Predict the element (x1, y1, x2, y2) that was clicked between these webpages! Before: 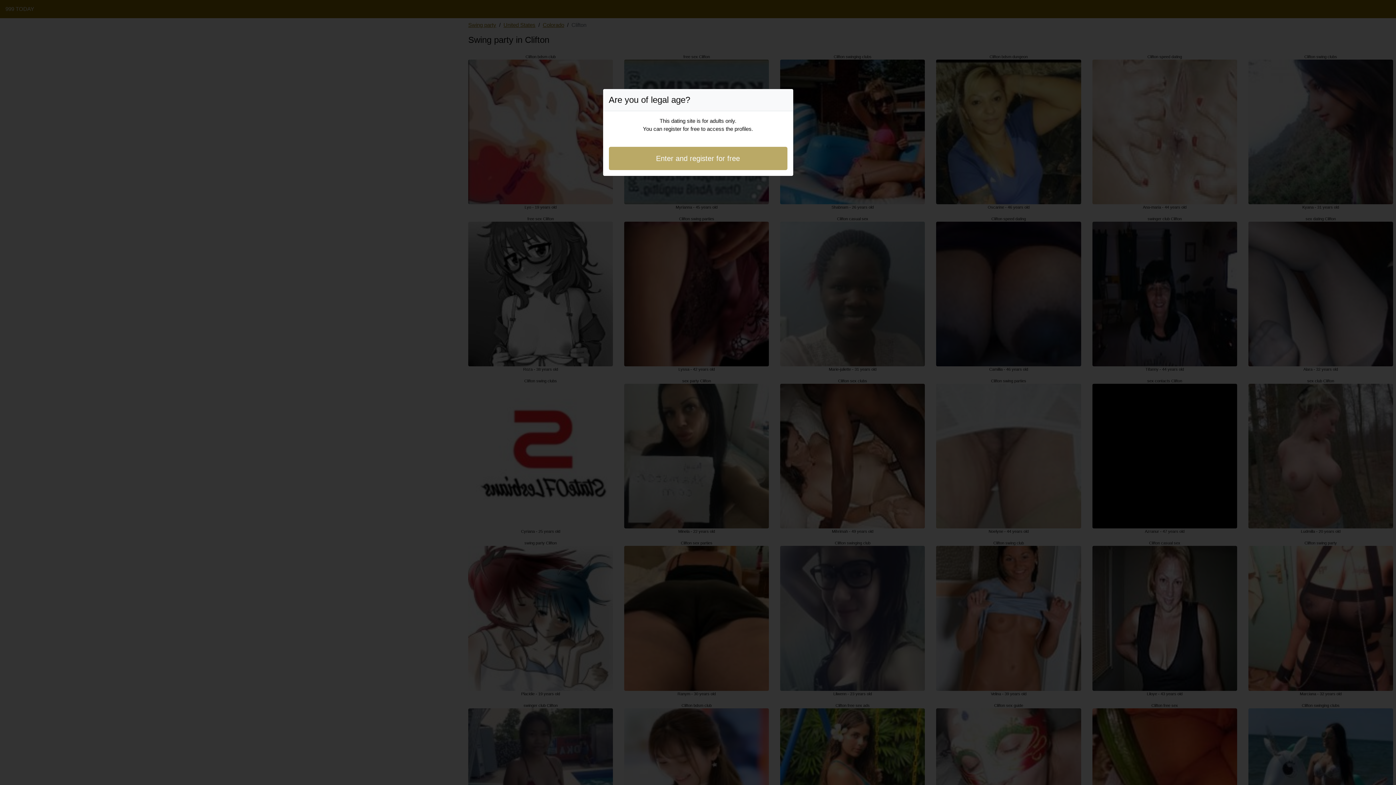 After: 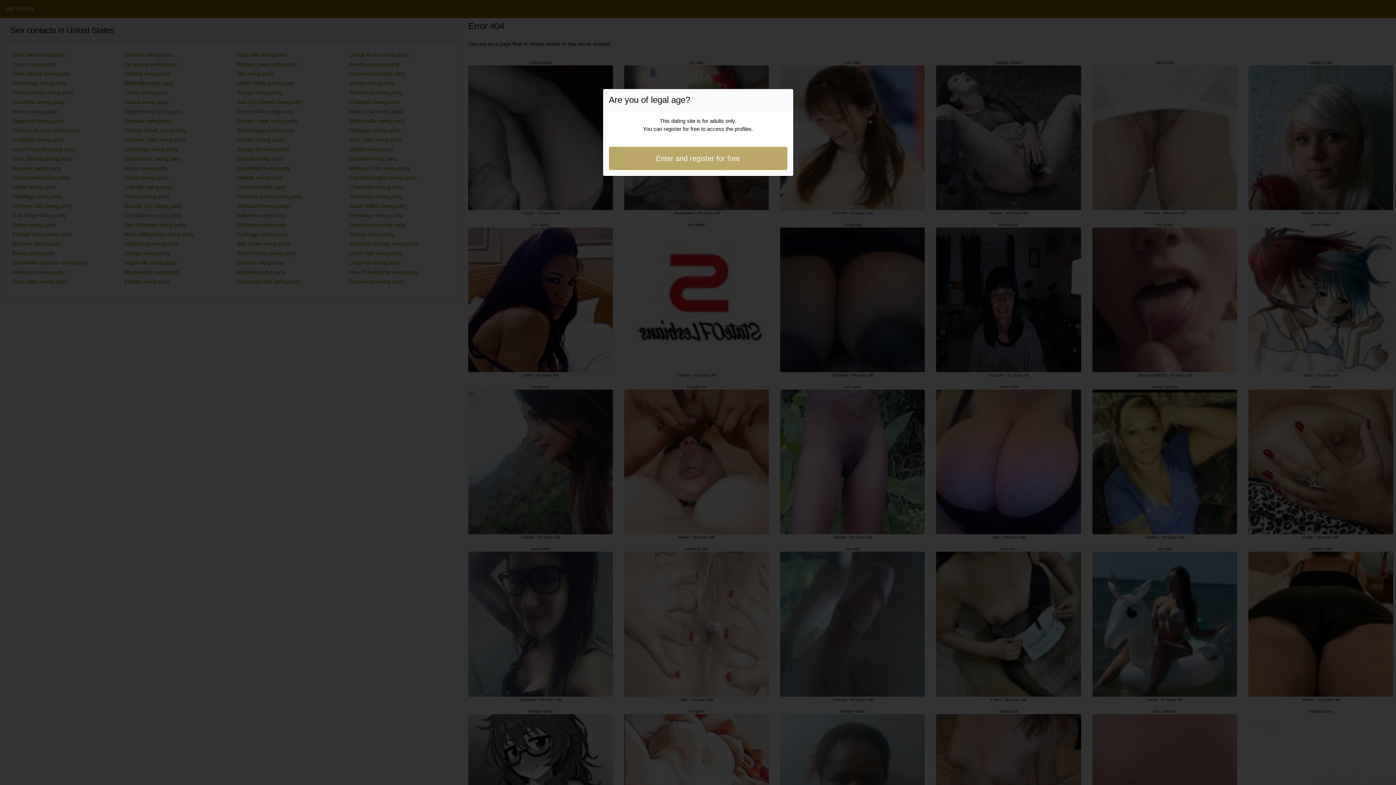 Action: label: Enter and register for free bbox: (608, 146, 787, 170)